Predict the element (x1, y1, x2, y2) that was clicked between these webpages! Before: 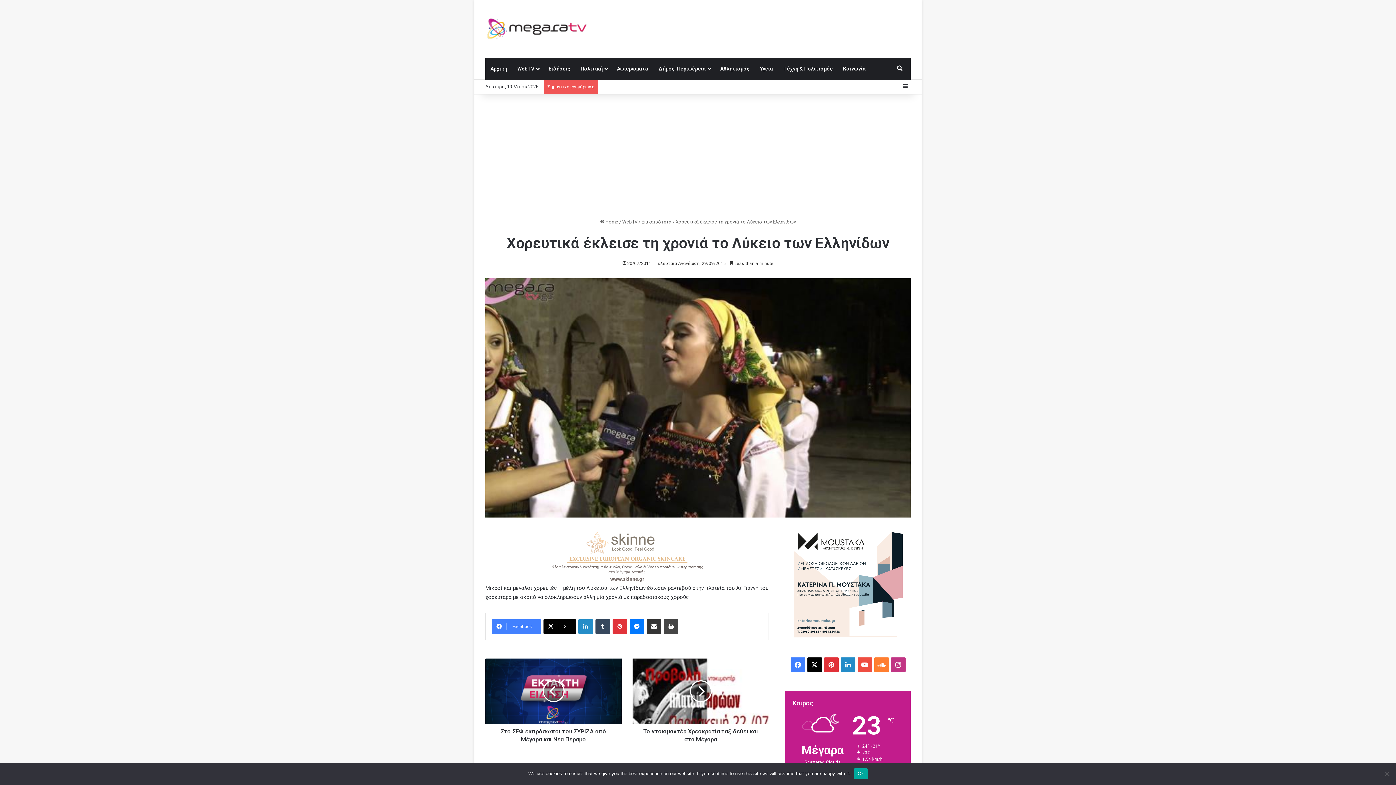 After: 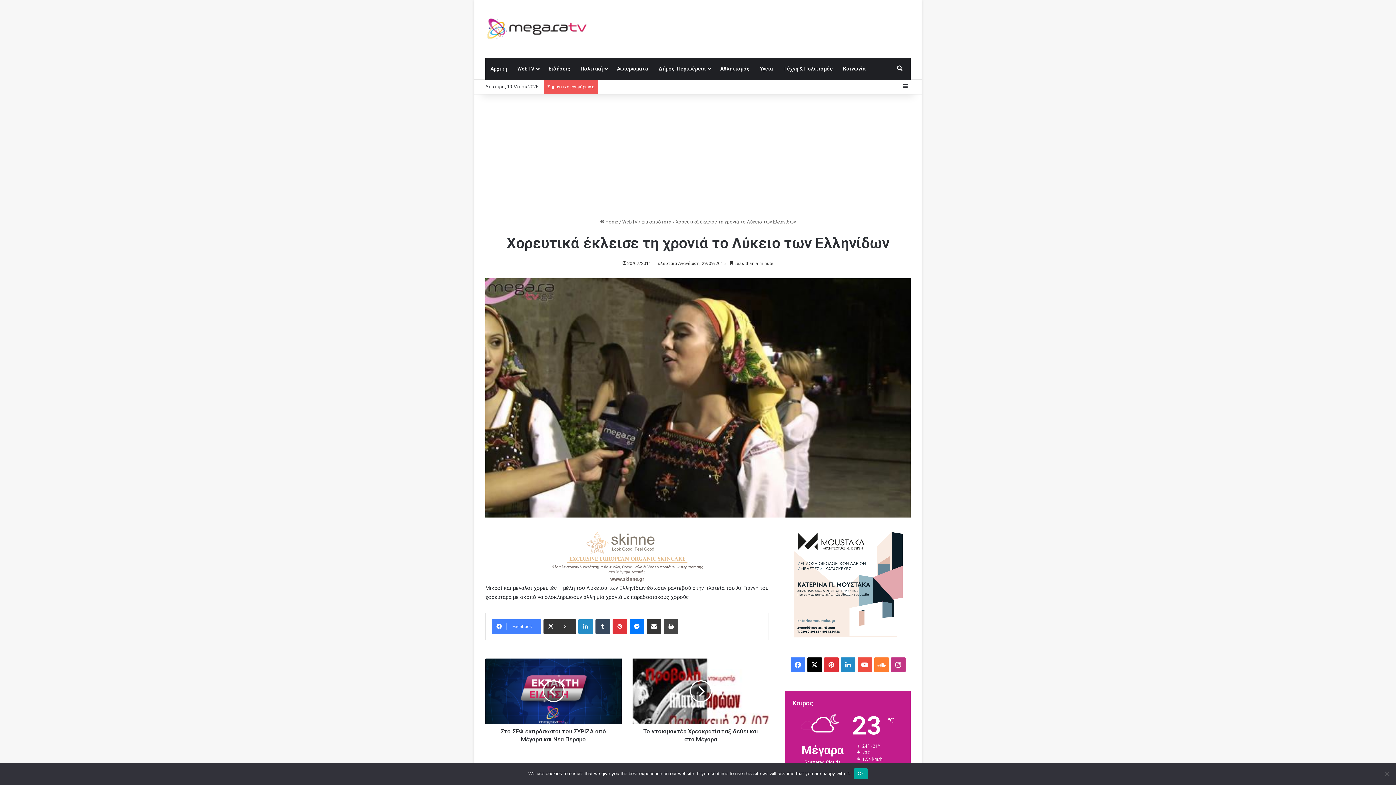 Action: label: X bbox: (543, 618, 576, 633)